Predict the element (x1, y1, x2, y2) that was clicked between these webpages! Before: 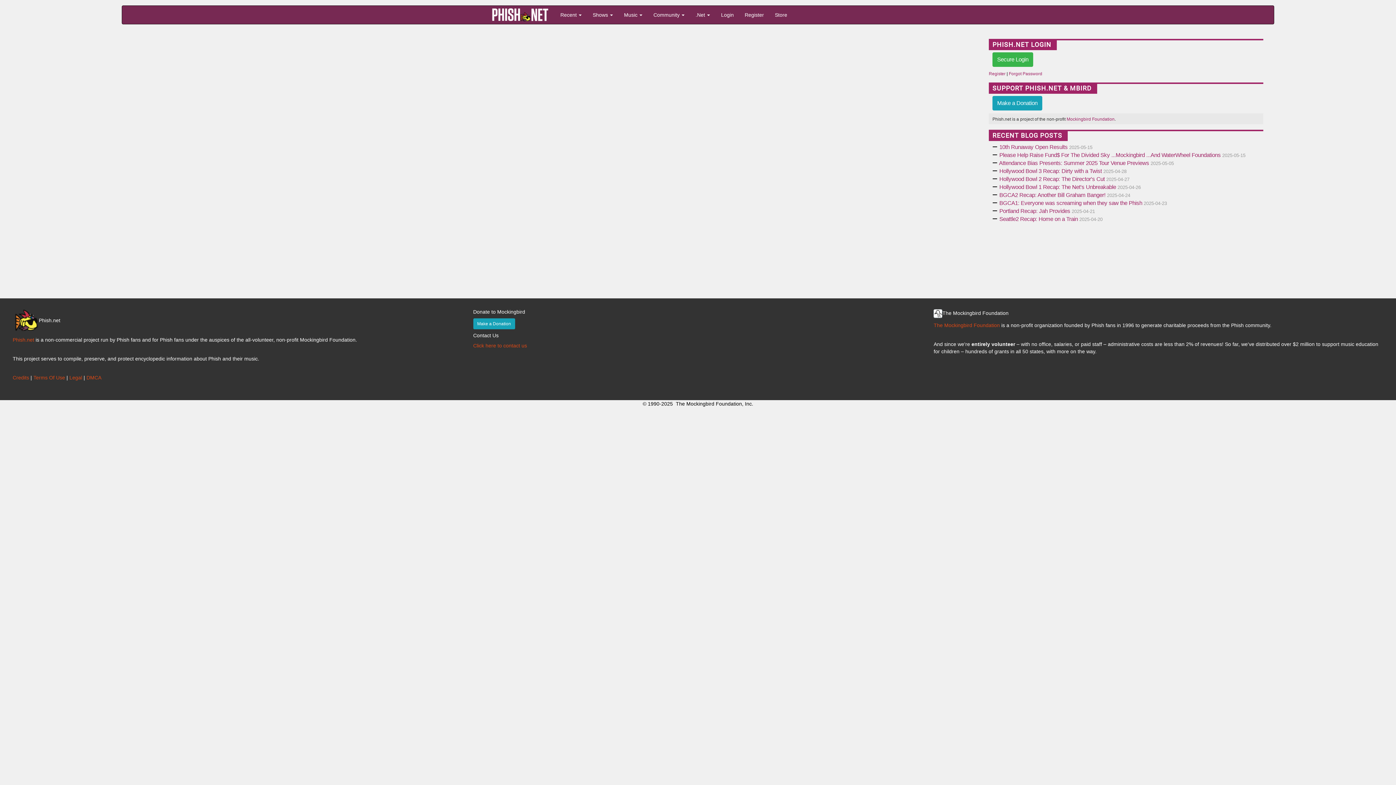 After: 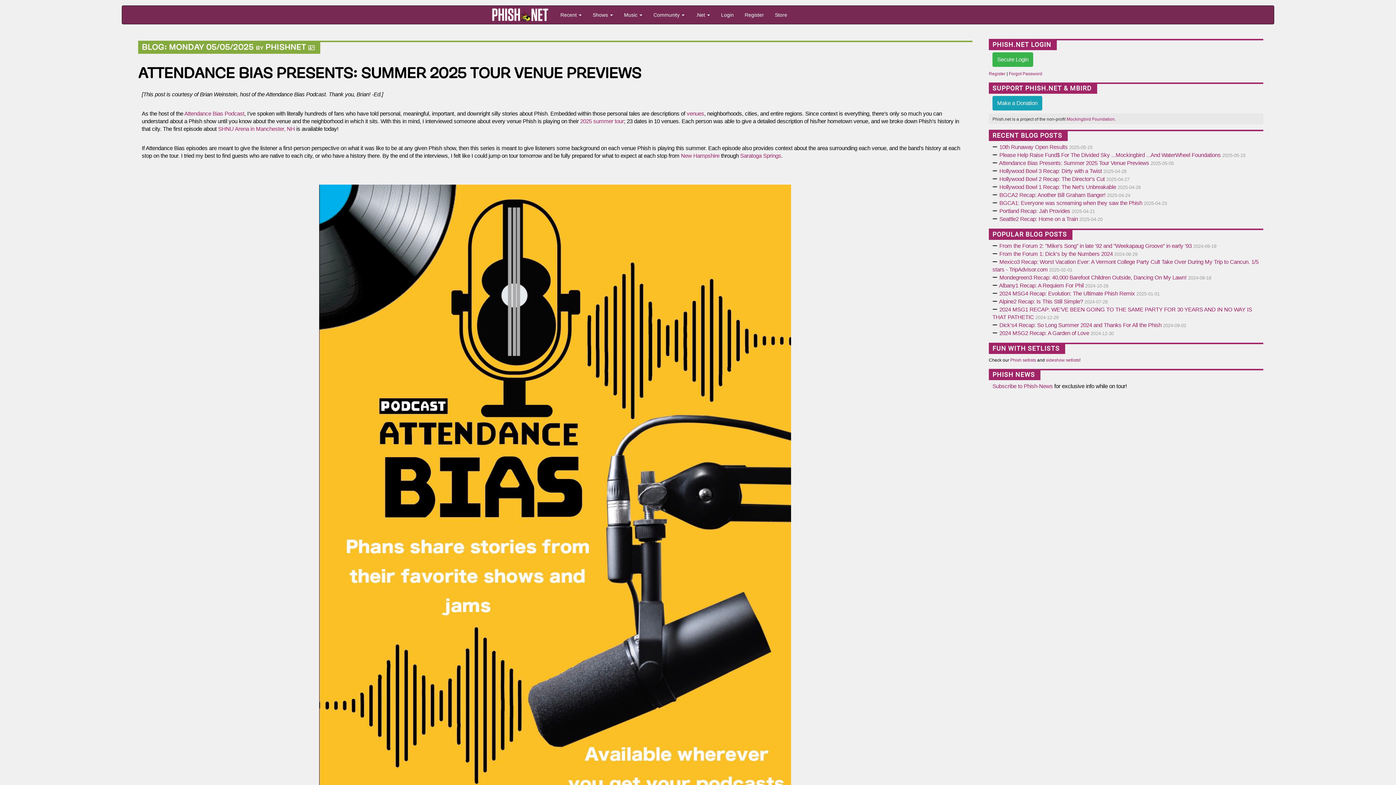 Action: bbox: (999, 160, 1149, 166) label: Attendance Bias Presents: Summer 2025 Tour Venue Previews